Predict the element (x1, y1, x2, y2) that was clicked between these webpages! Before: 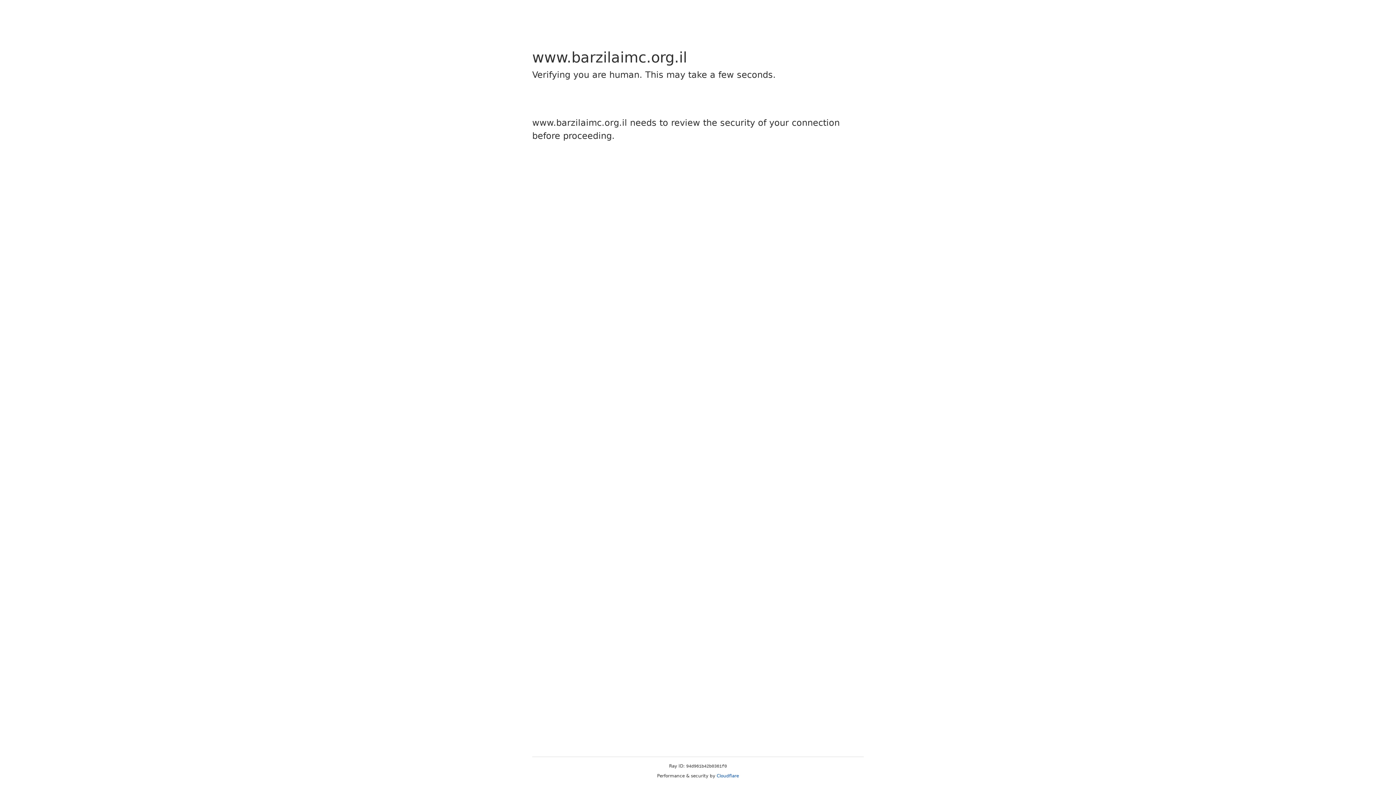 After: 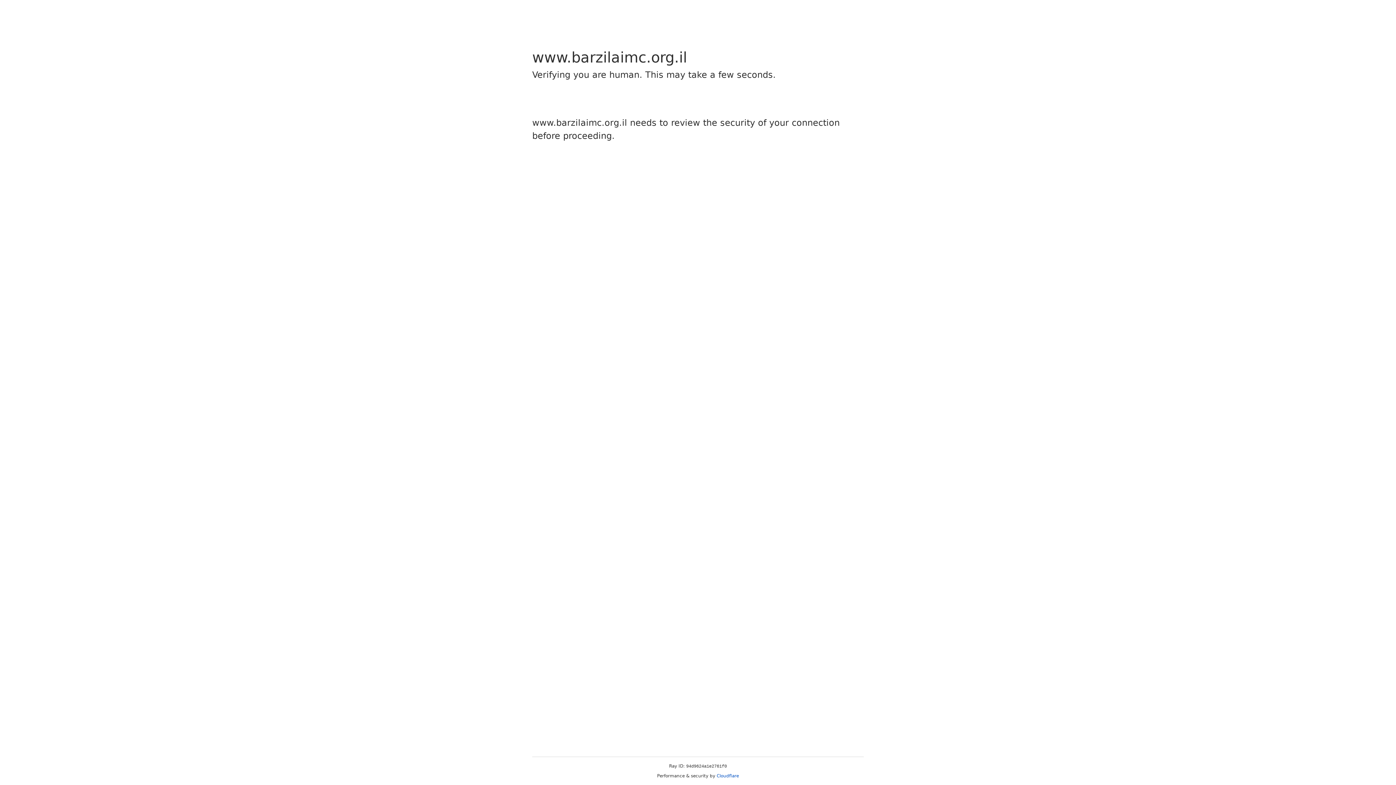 Action: label: Cloudflare bbox: (716, 773, 739, 778)